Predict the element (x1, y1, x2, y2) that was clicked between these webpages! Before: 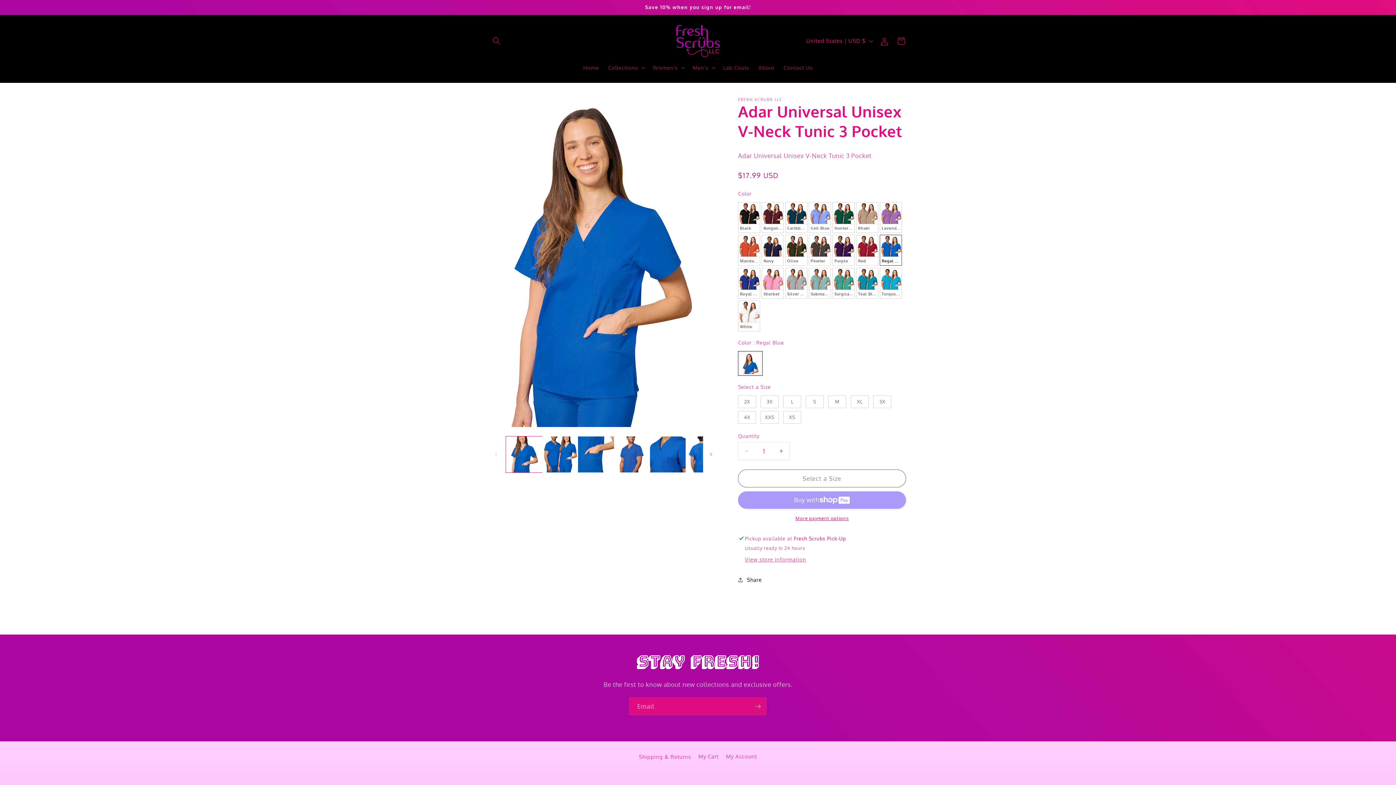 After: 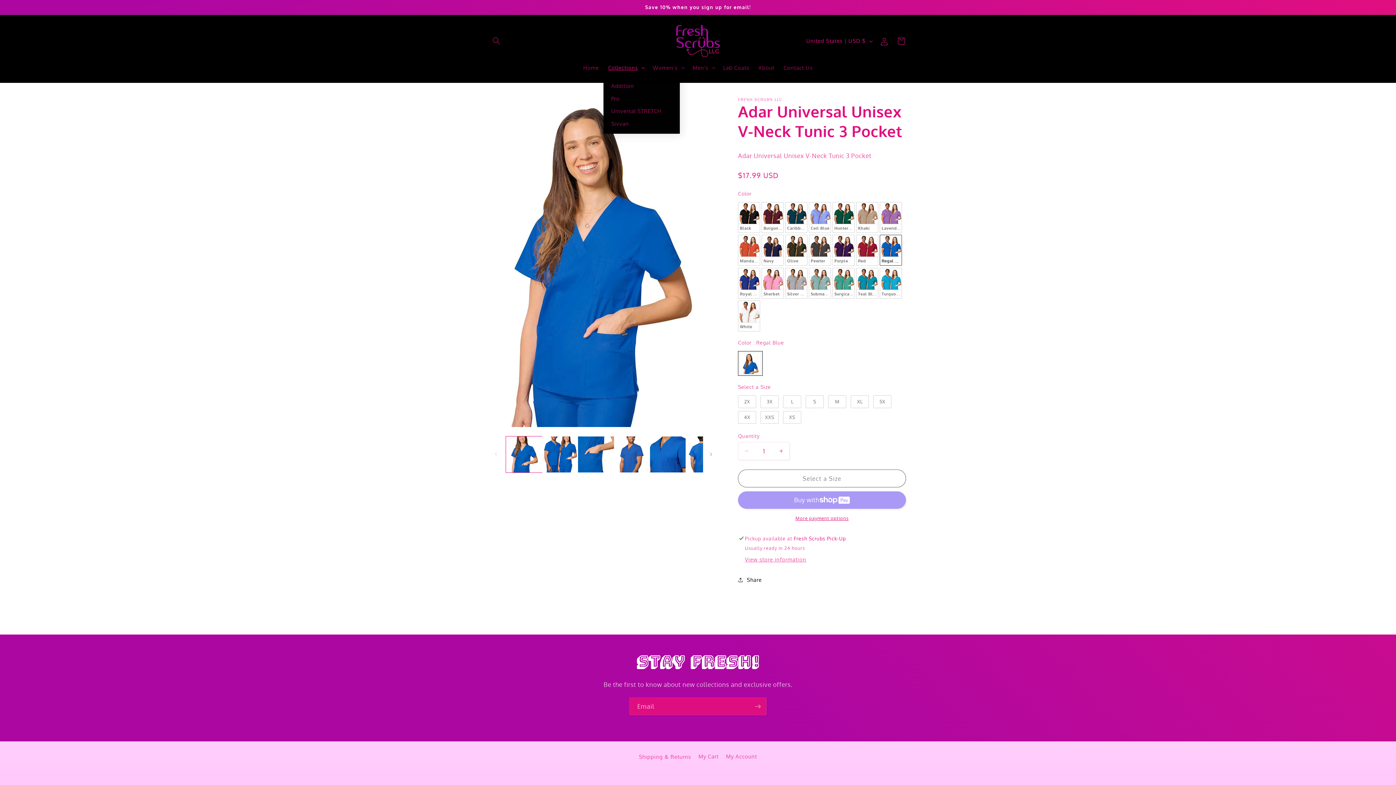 Action: label: Collections bbox: (603, 59, 648, 75)